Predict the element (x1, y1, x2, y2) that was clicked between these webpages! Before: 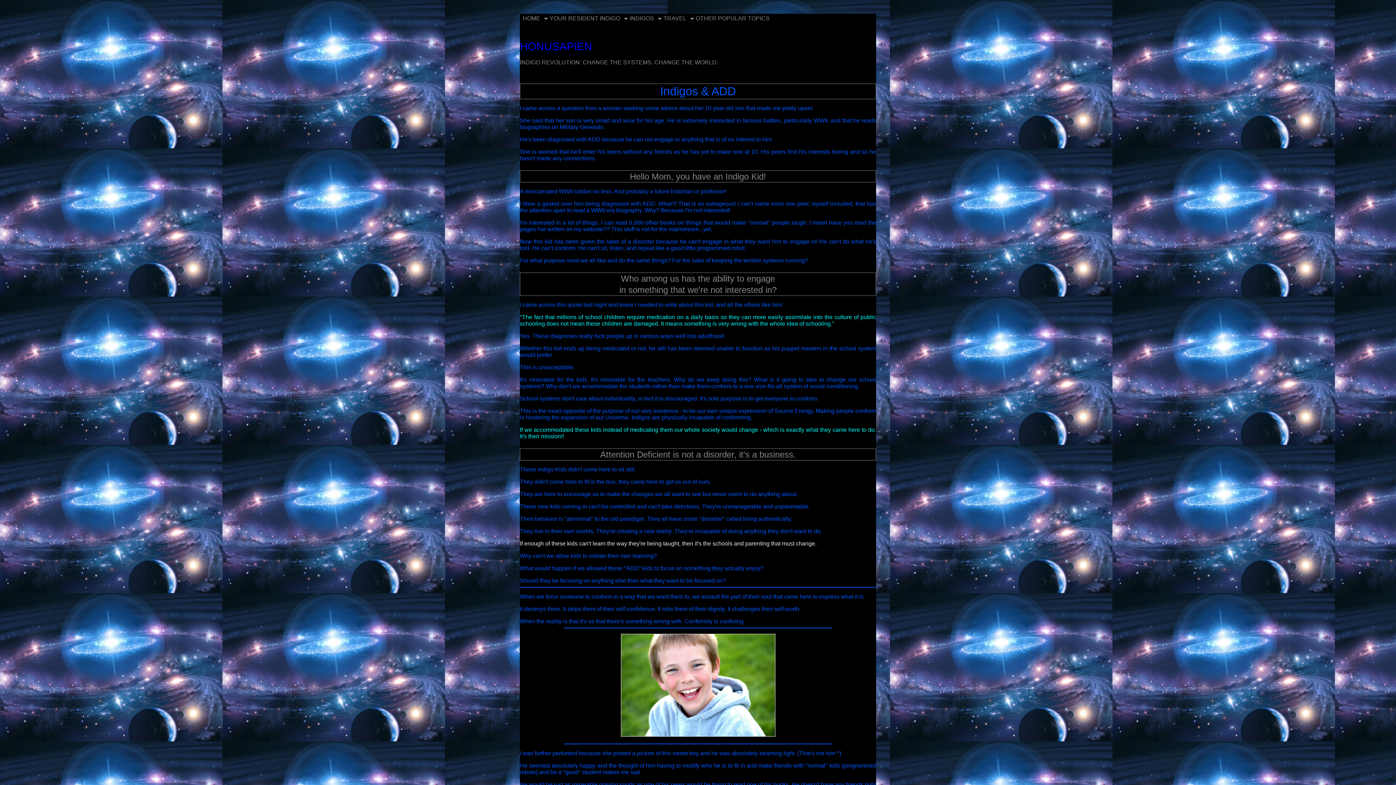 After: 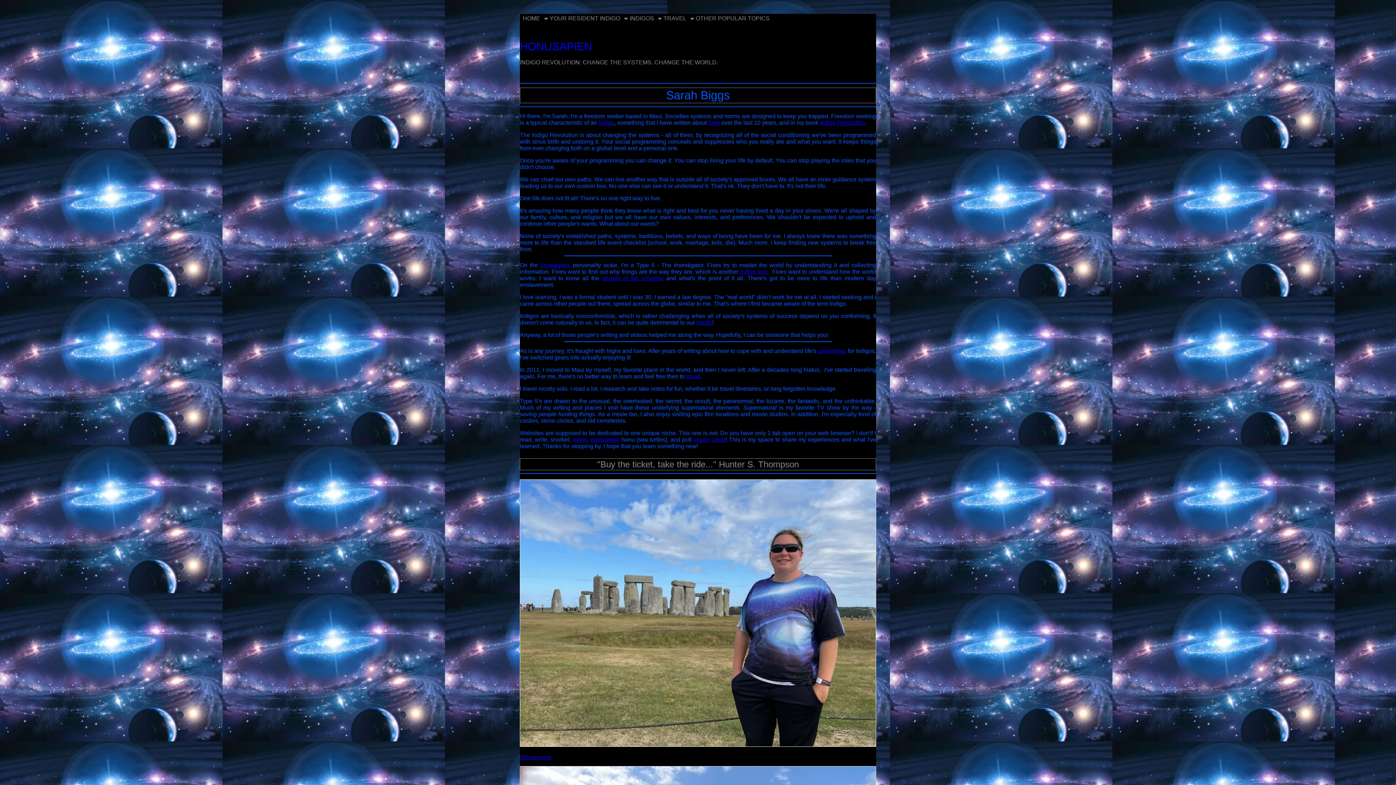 Action: bbox: (520, 13, 543, 23) label: HOME